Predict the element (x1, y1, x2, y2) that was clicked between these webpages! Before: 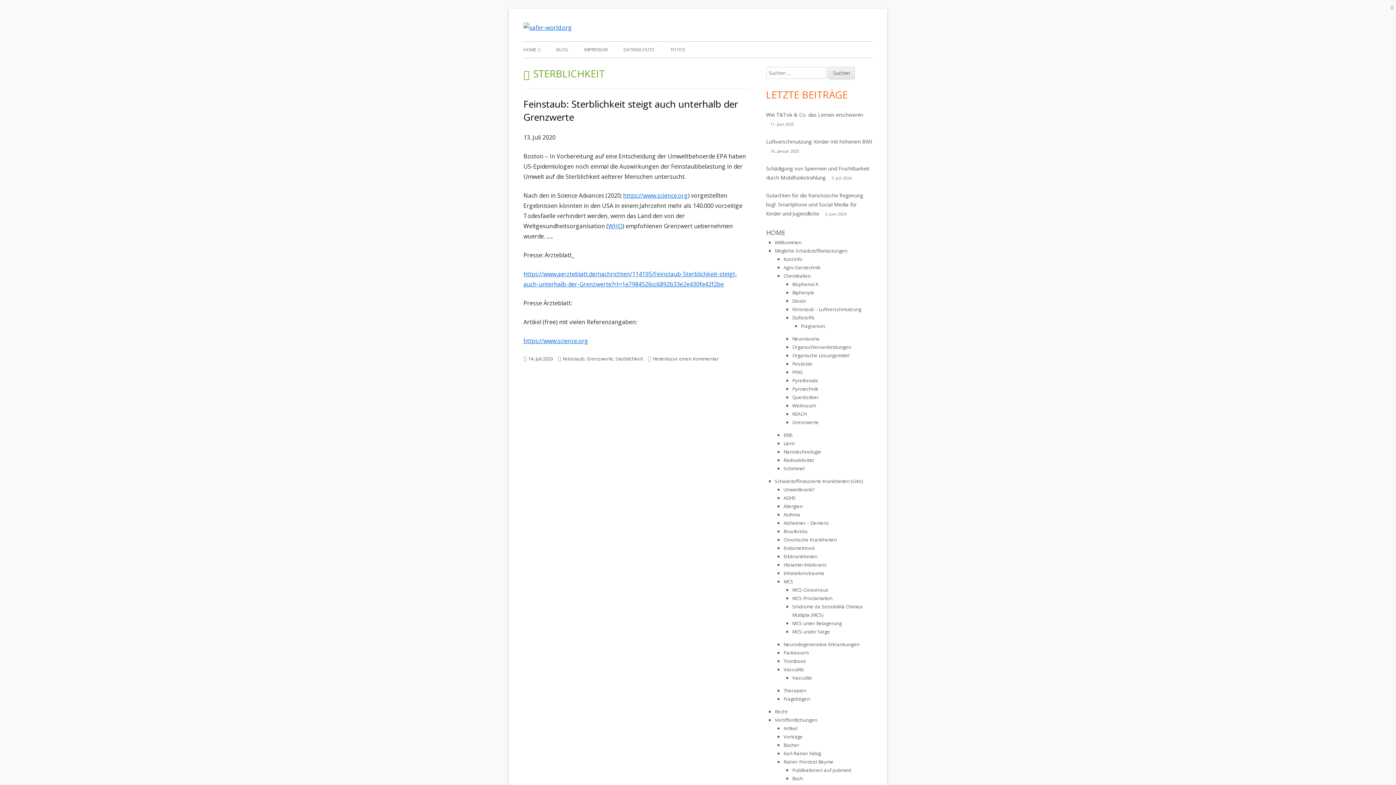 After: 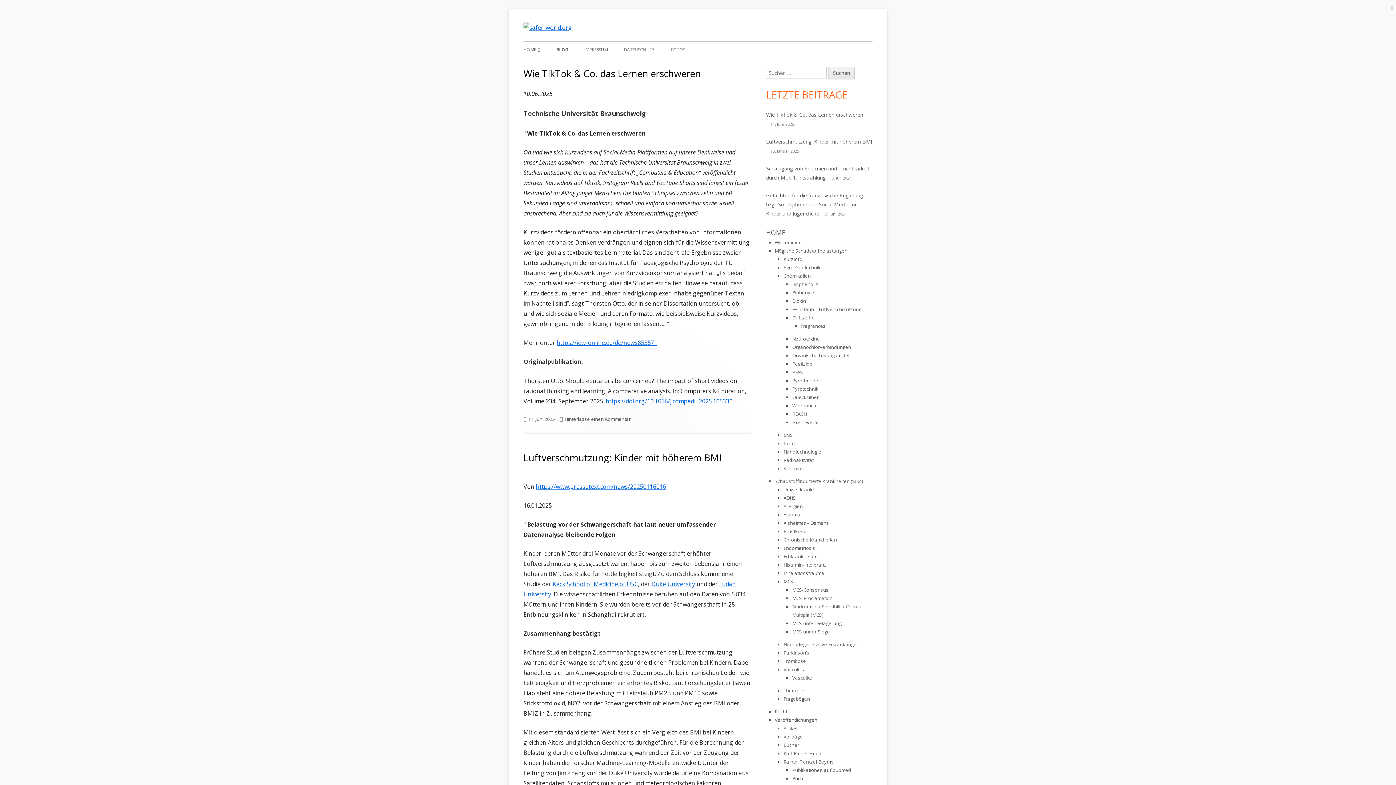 Action: label: BLOG bbox: (556, 41, 568, 57)